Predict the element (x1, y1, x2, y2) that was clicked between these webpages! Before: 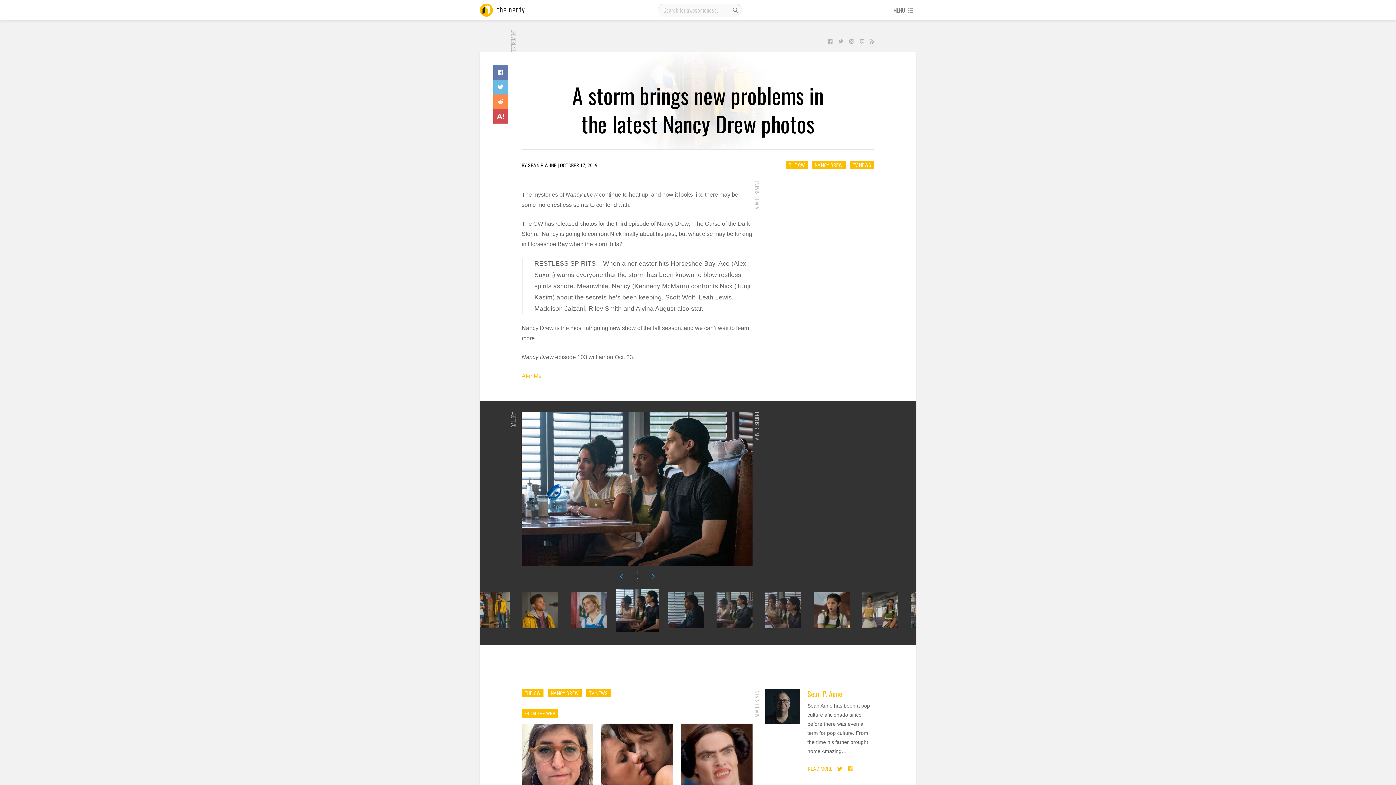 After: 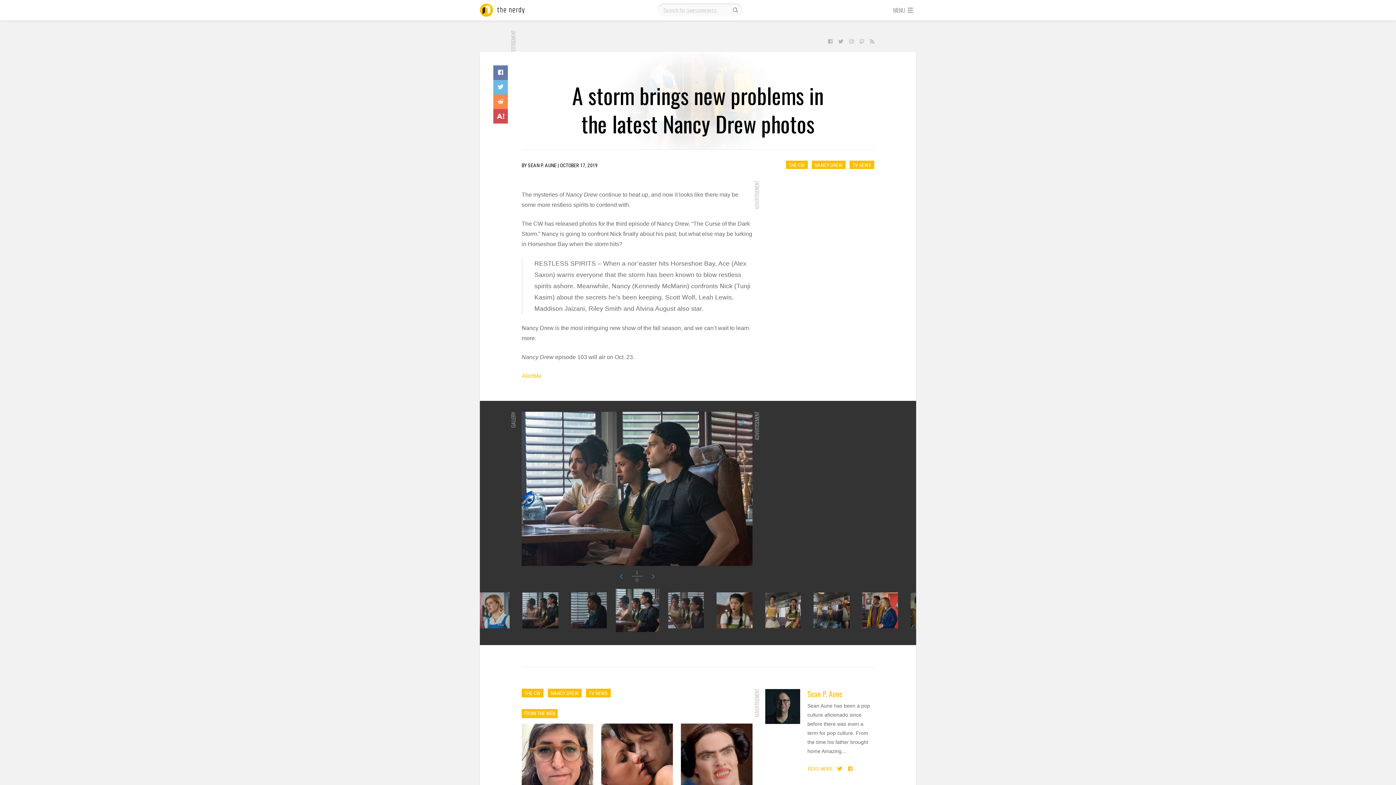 Action: bbox: (716, 592, 752, 628)